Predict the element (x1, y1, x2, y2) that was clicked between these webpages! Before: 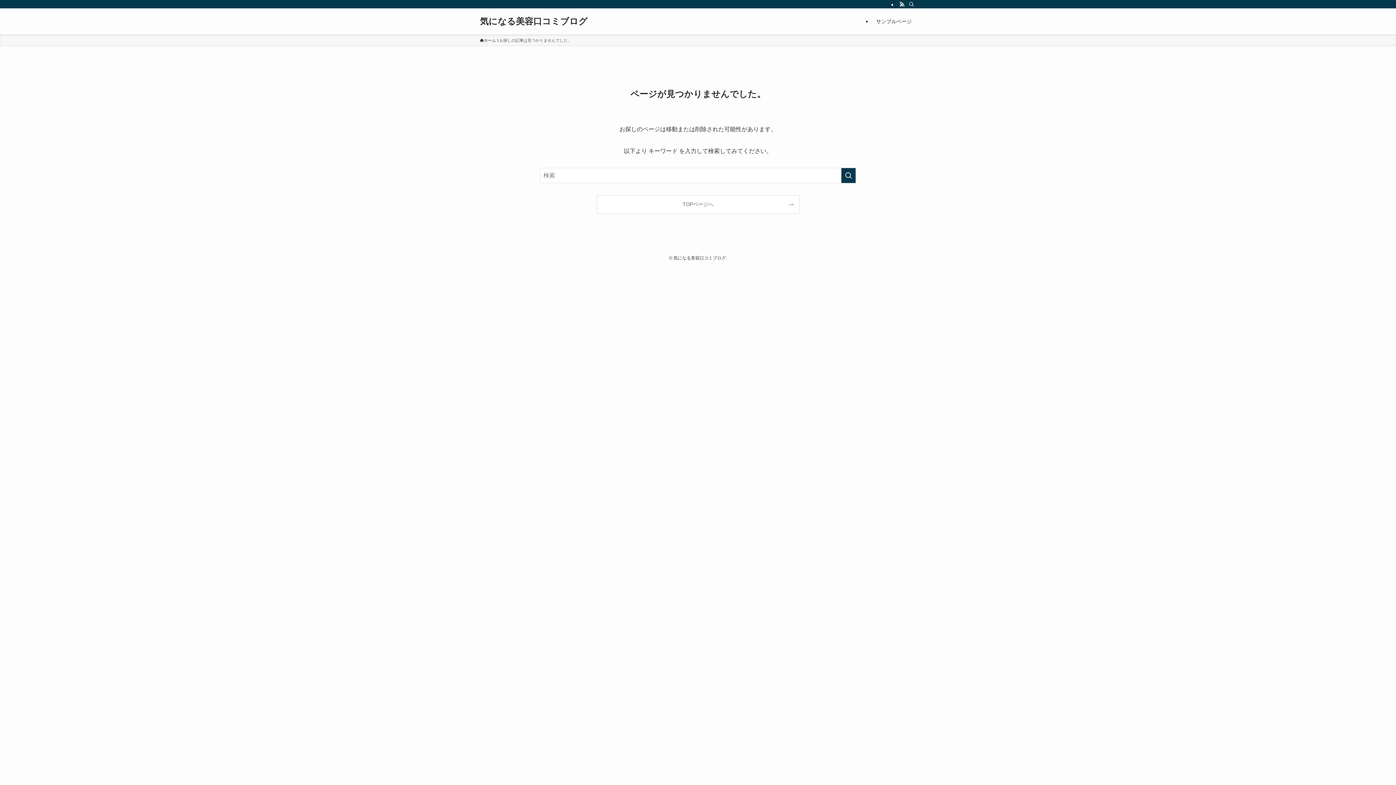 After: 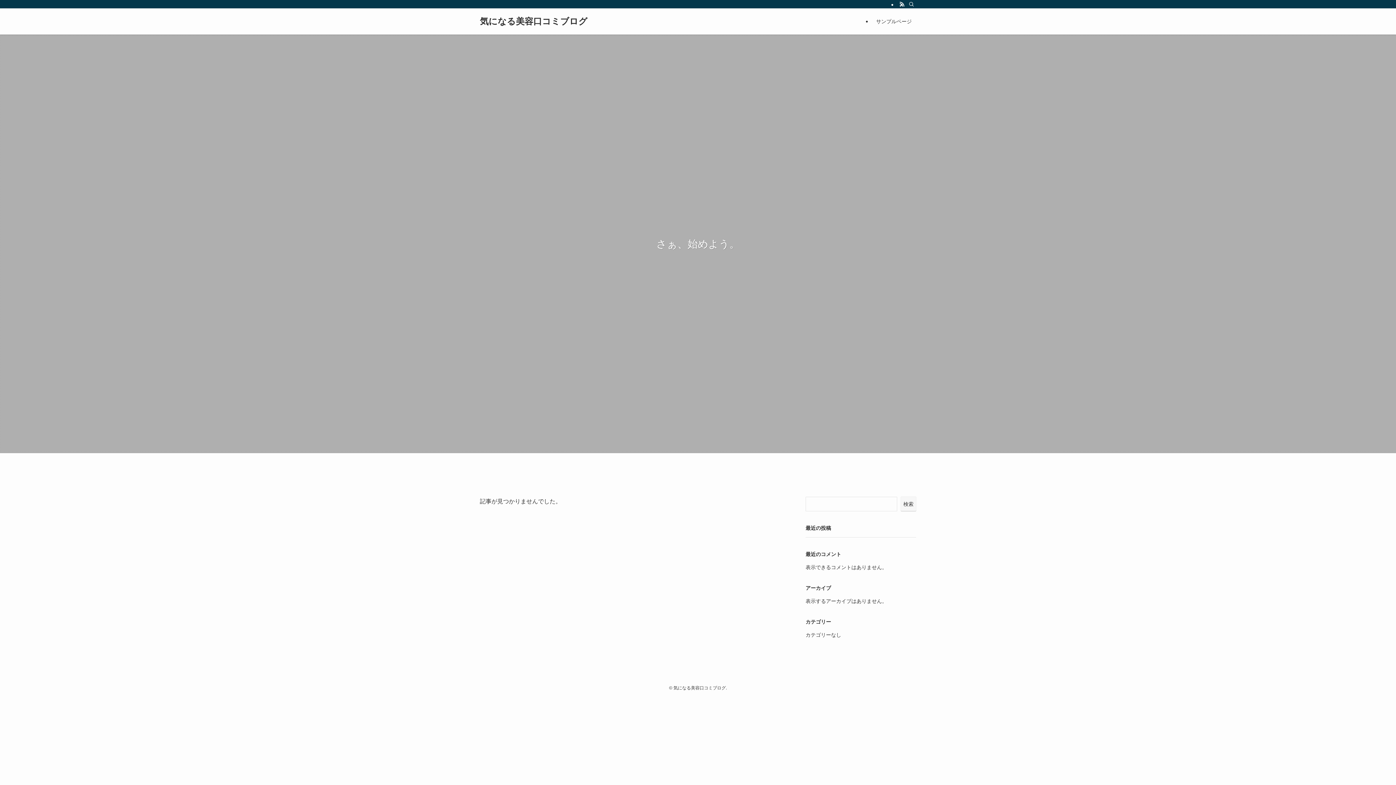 Action: bbox: (480, 17, 587, 25) label: 気になる美容口コミブログ